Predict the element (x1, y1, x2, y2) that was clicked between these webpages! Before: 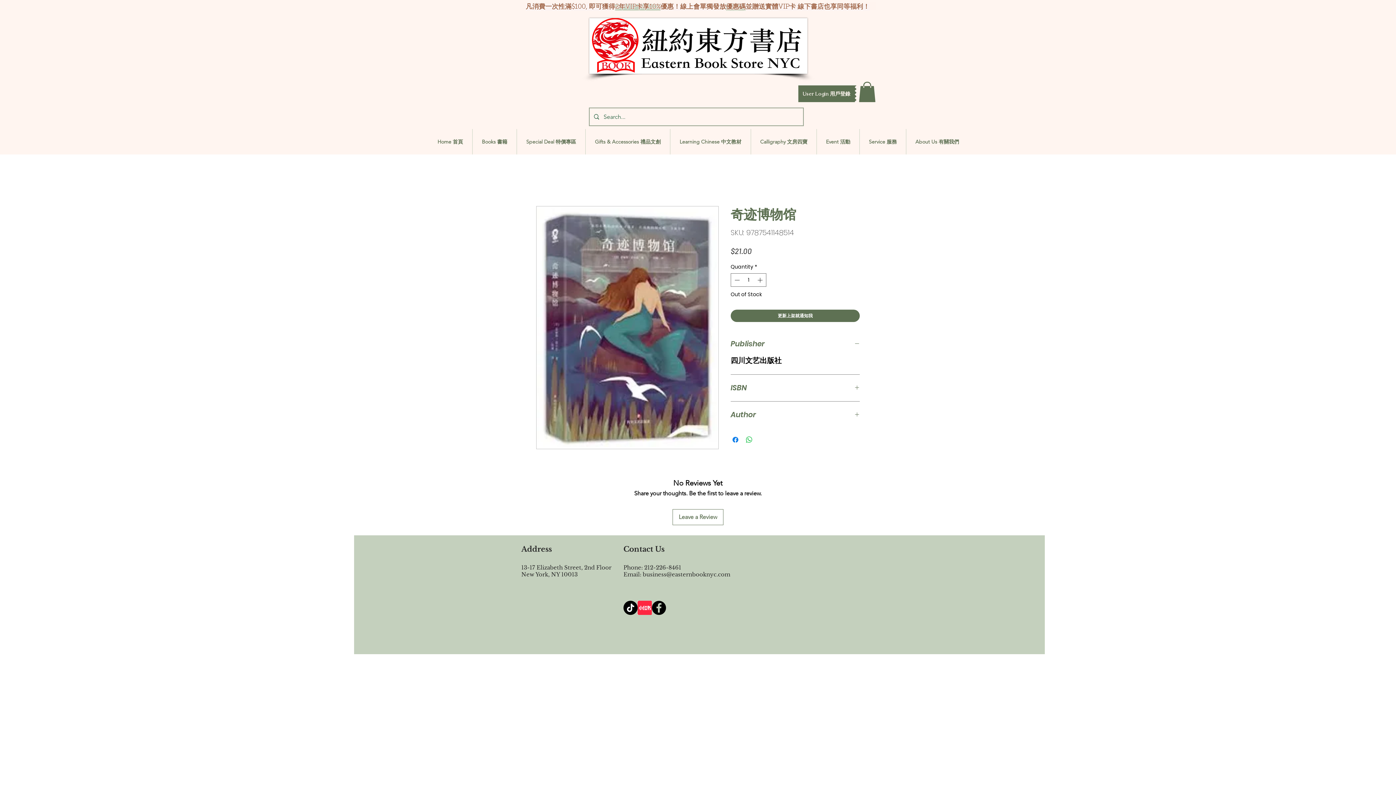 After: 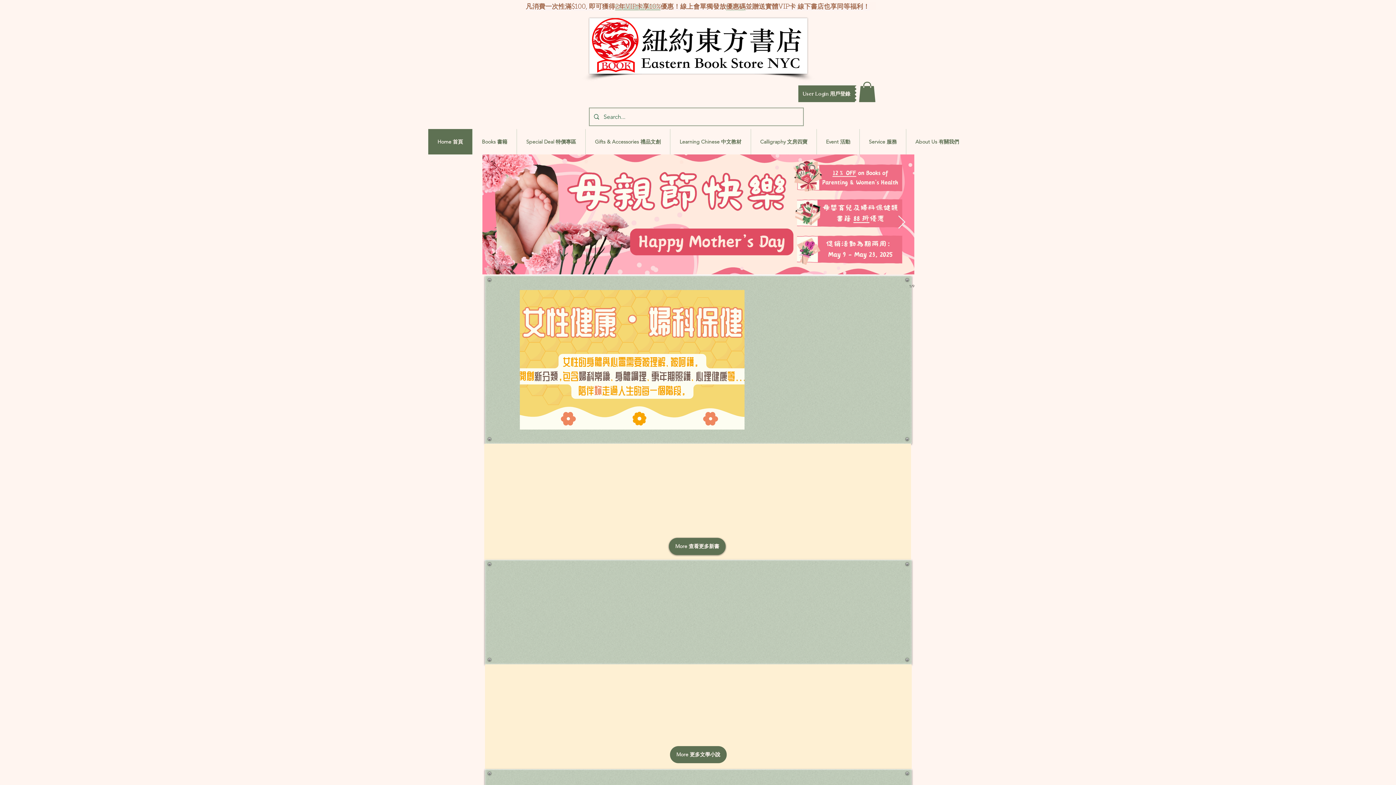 Action: bbox: (428, 129, 472, 154) label: Home 首頁